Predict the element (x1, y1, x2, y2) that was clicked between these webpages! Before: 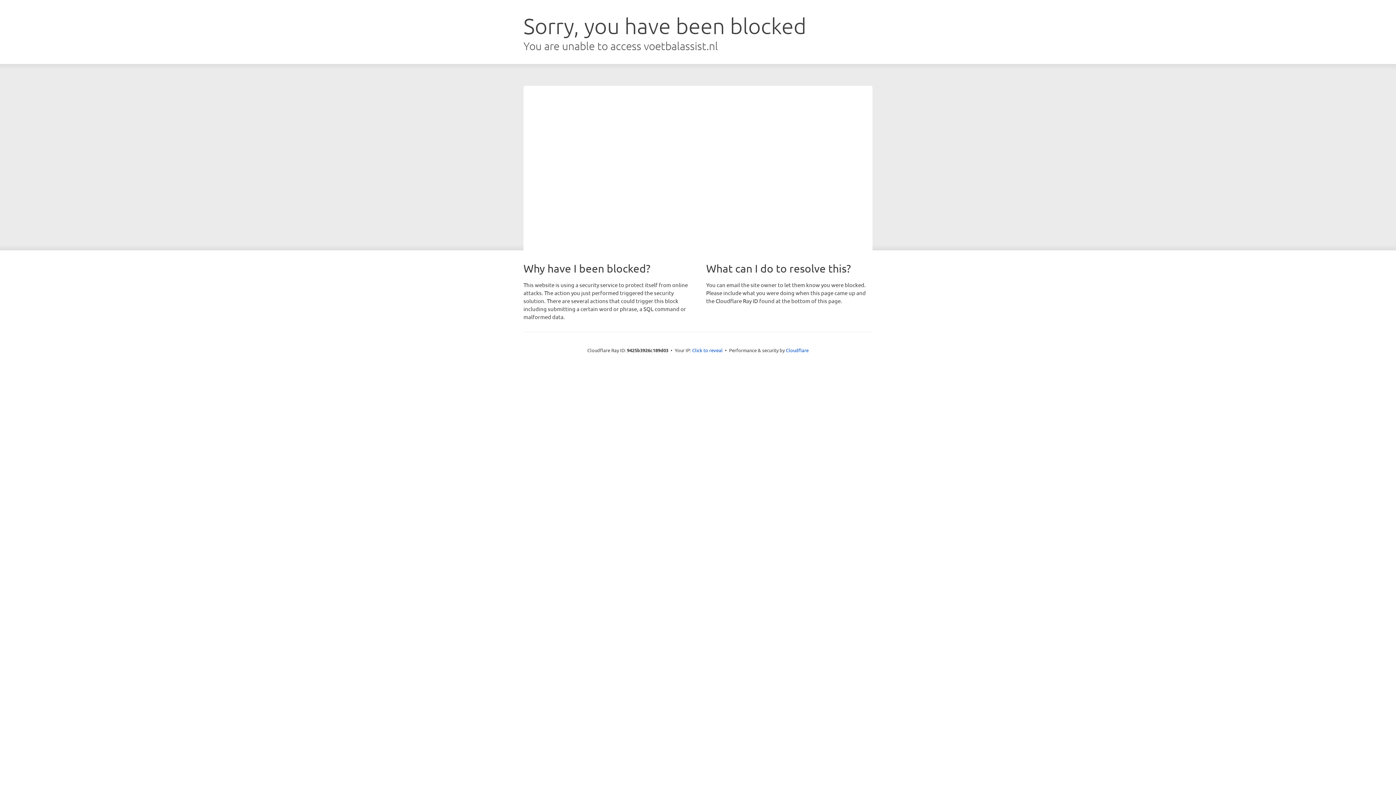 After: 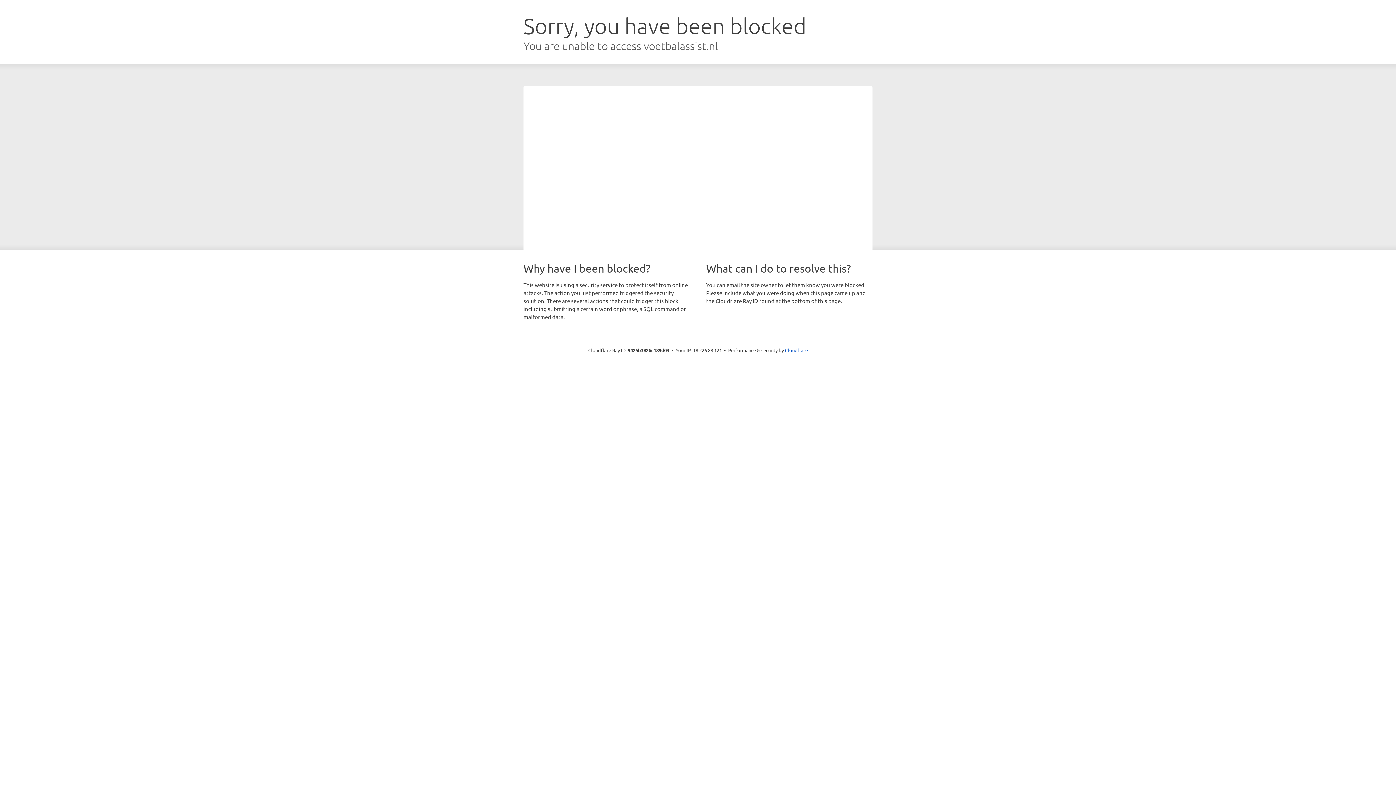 Action: bbox: (692, 346, 722, 353) label: Click to reveal